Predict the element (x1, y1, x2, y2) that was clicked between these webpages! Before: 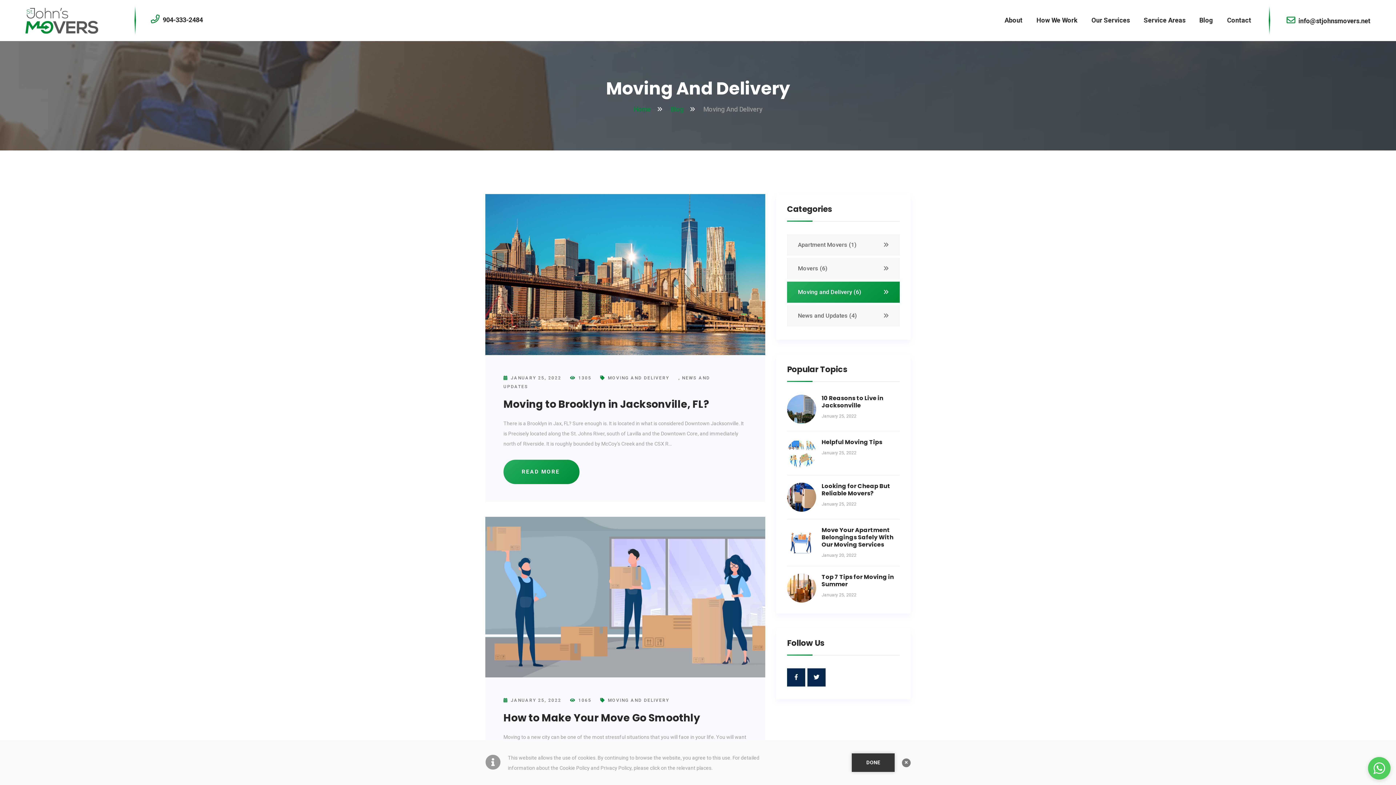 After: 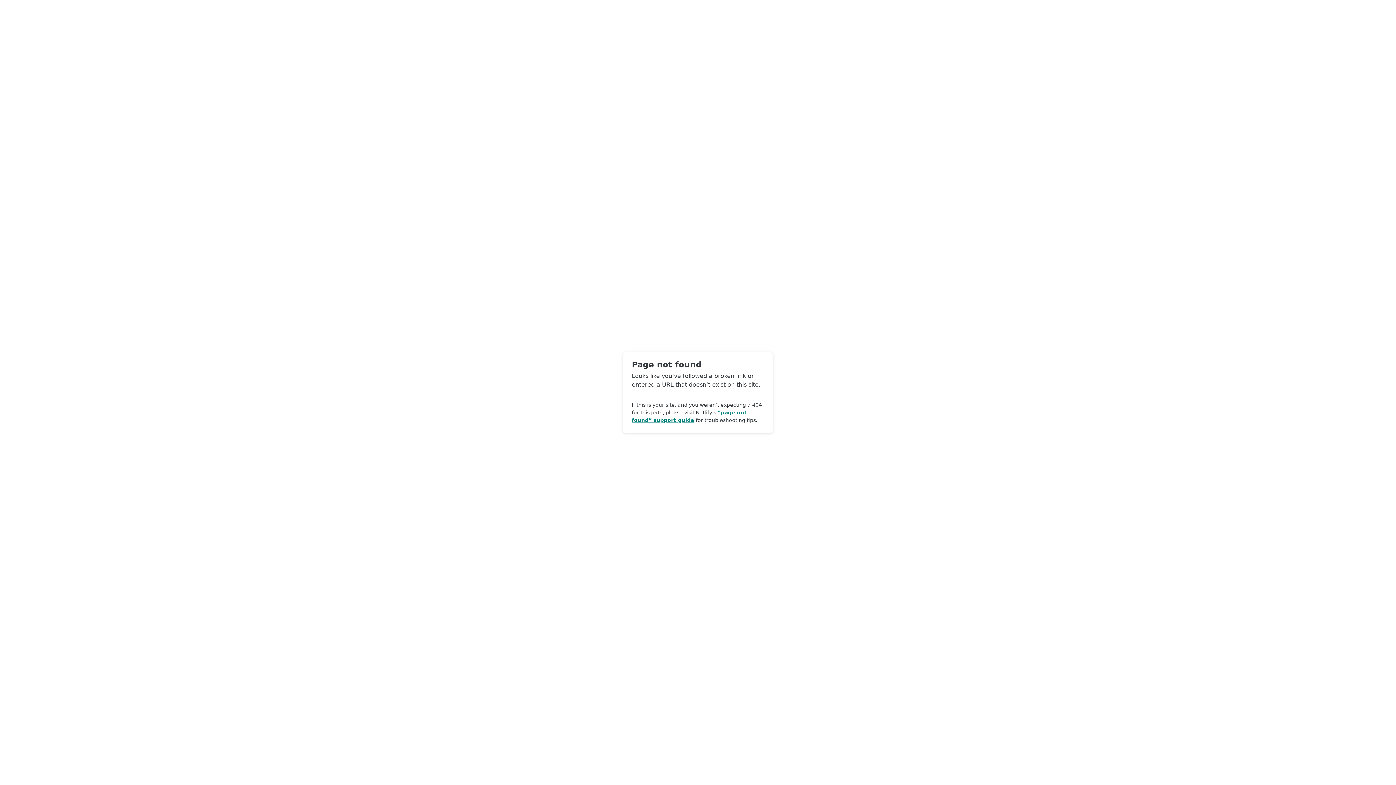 Action: bbox: (821, 573, 894, 588) label: Top 7 Tips for Moving in Summer